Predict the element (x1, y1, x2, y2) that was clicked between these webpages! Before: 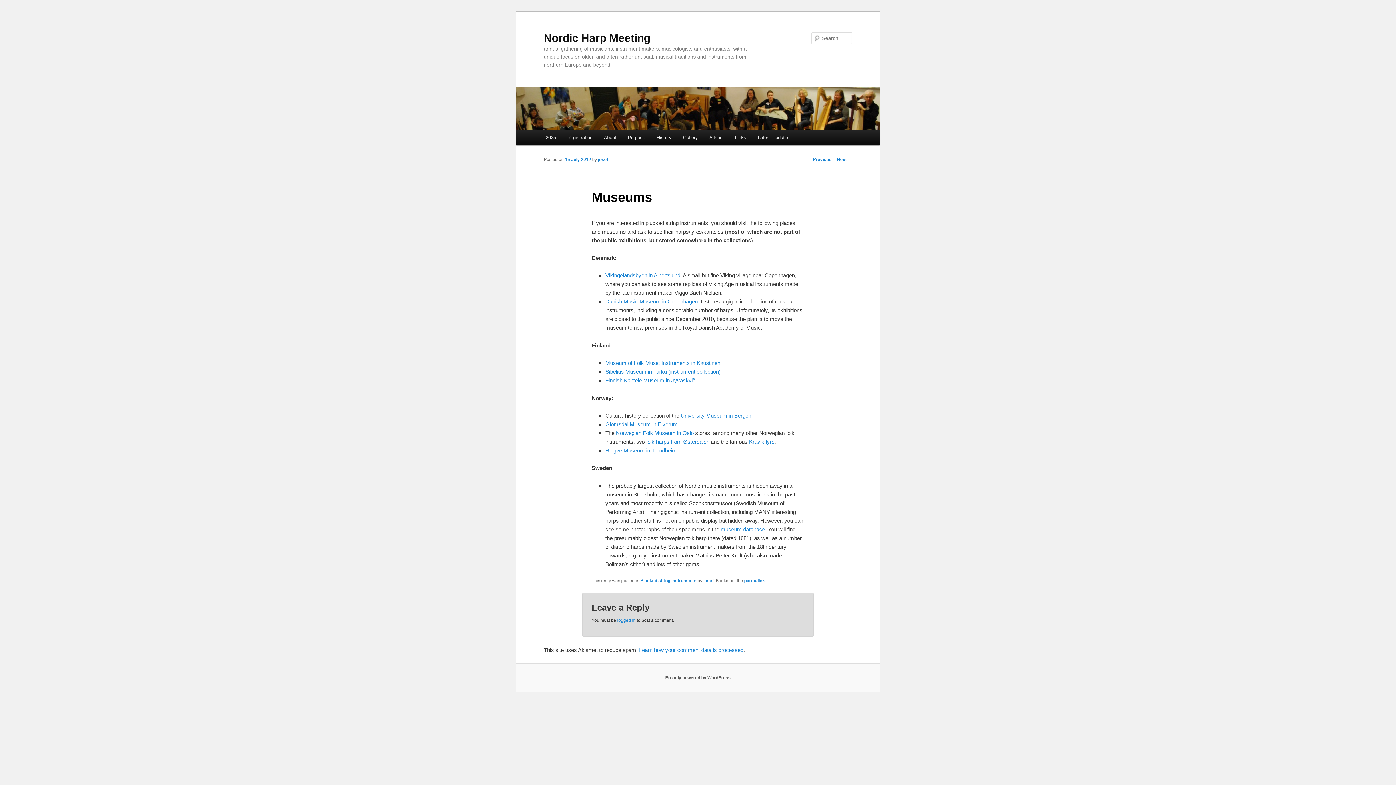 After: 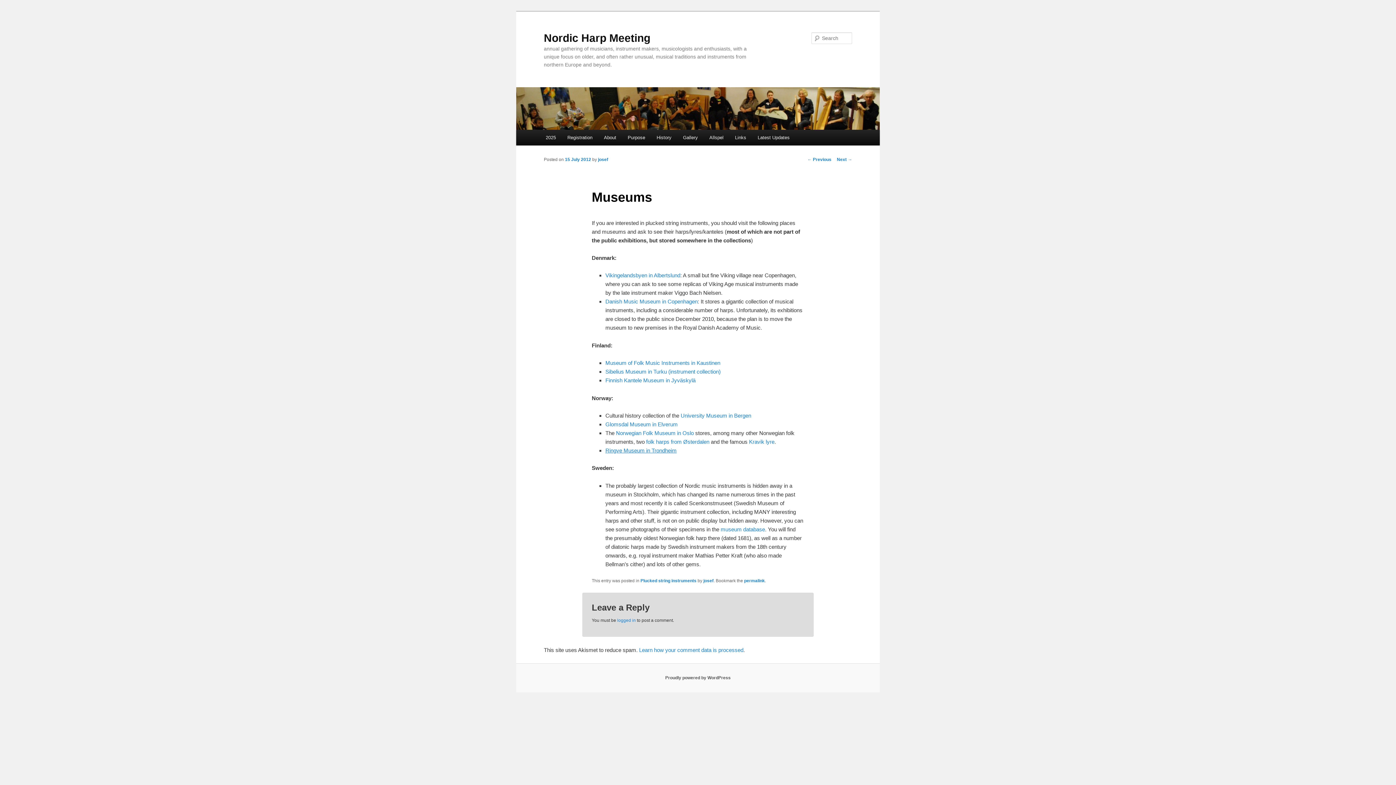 Action: label: Ringve Museum in Trondheim bbox: (605, 447, 676, 453)